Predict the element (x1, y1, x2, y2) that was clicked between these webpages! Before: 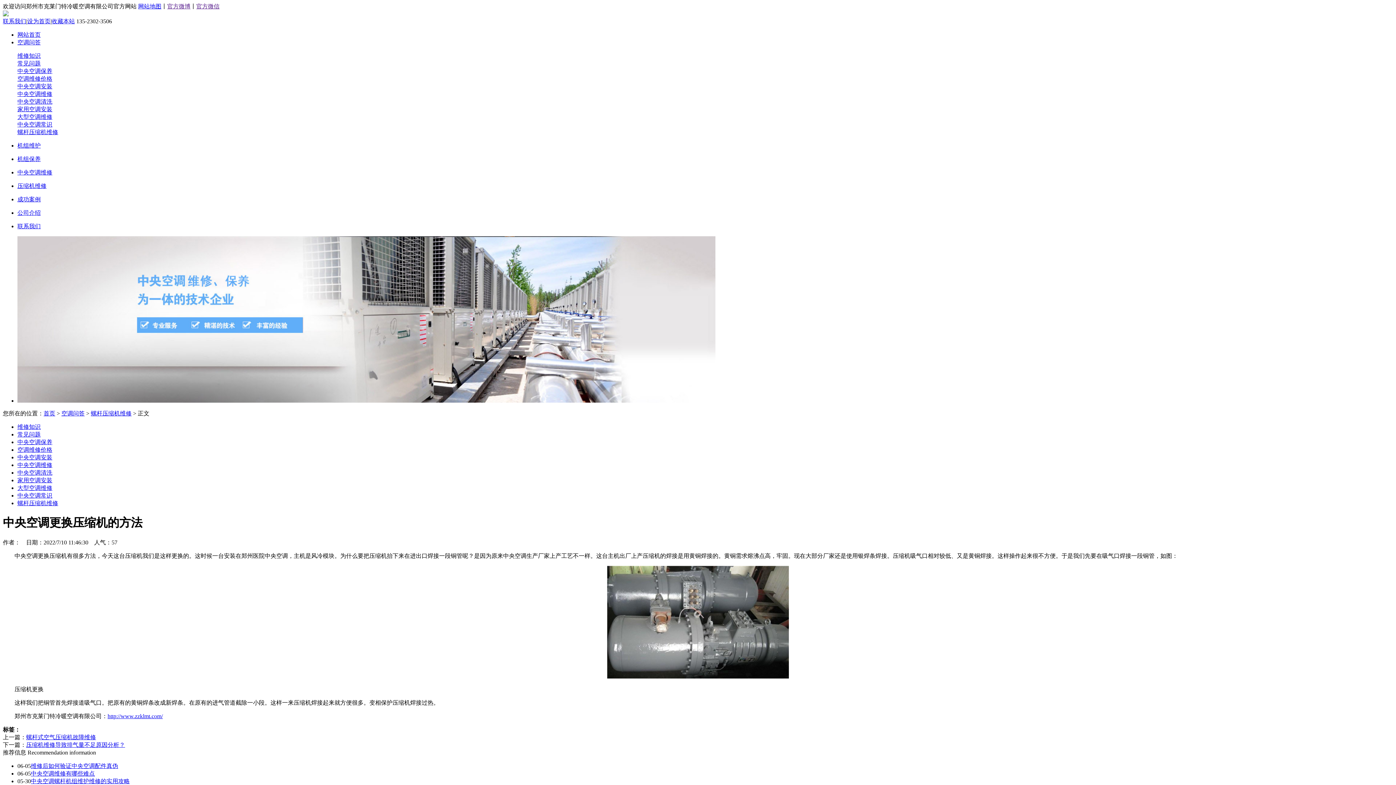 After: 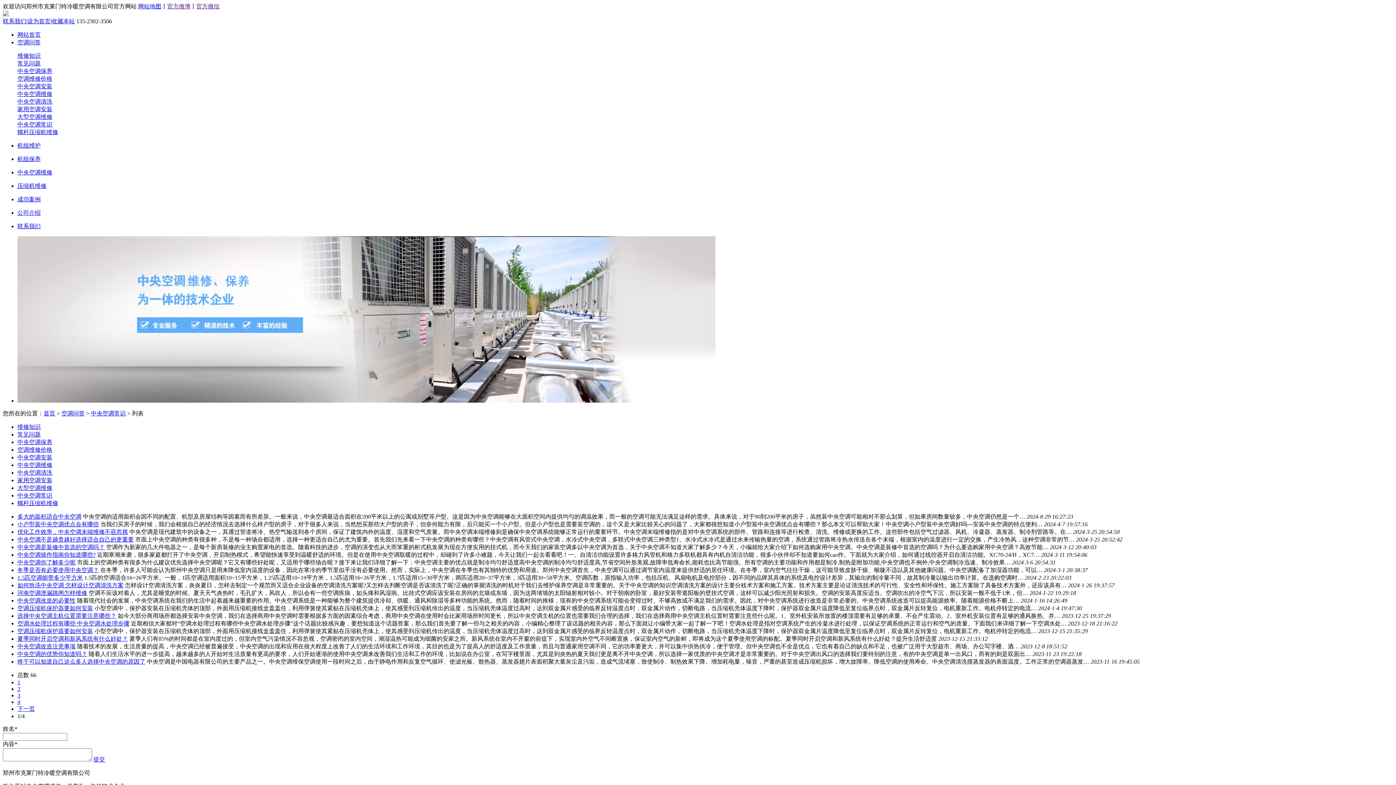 Action: label: 中央空调常识 bbox: (17, 492, 52, 498)